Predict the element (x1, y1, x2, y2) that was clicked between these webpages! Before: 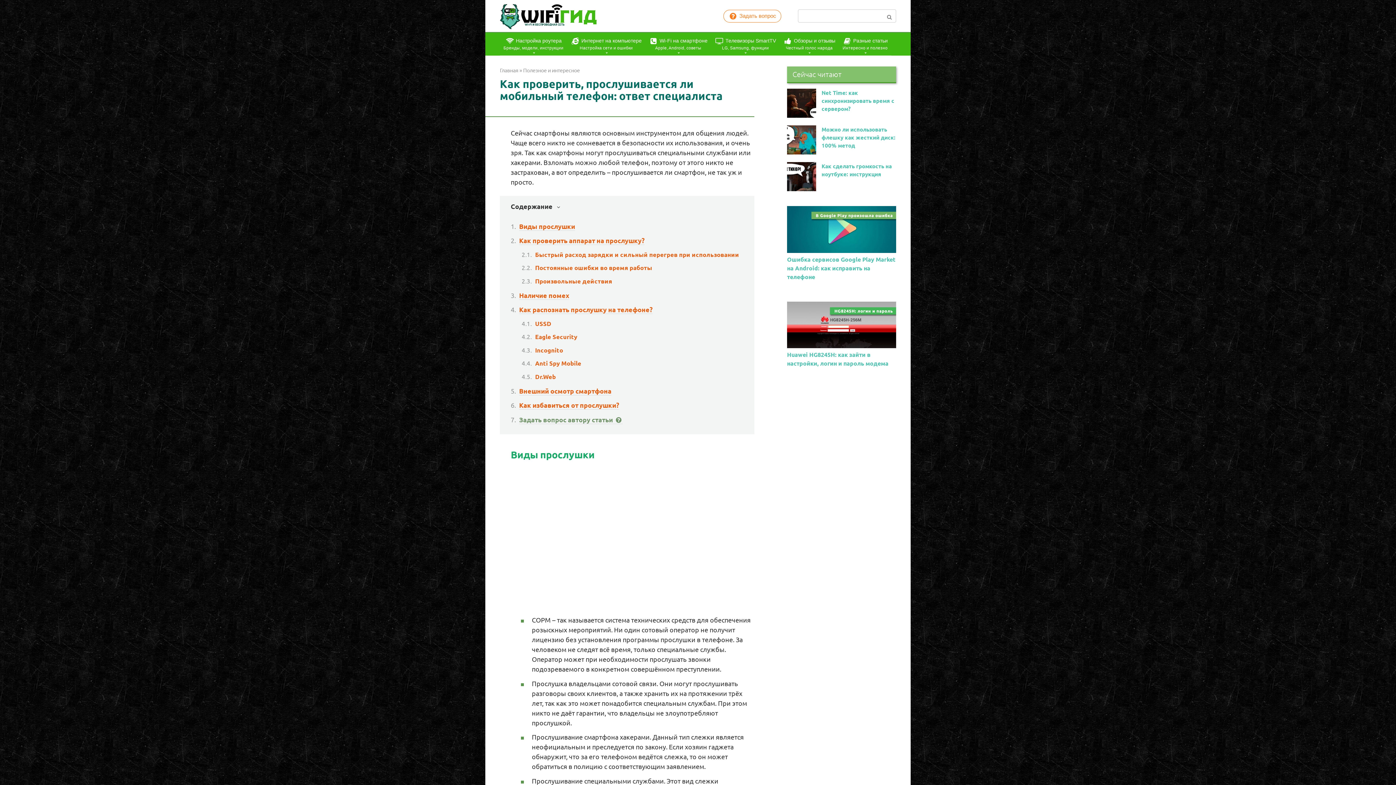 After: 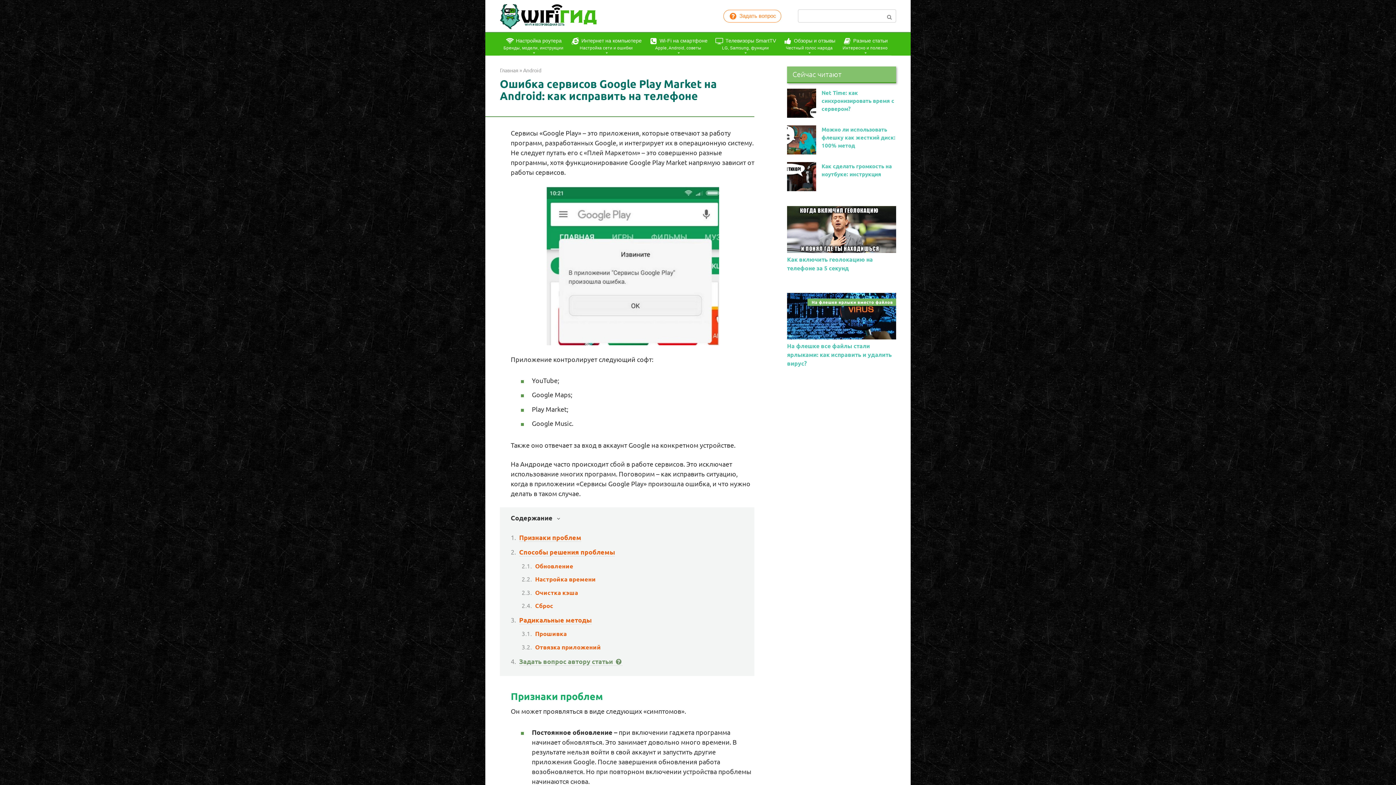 Action: bbox: (787, 246, 896, 254)